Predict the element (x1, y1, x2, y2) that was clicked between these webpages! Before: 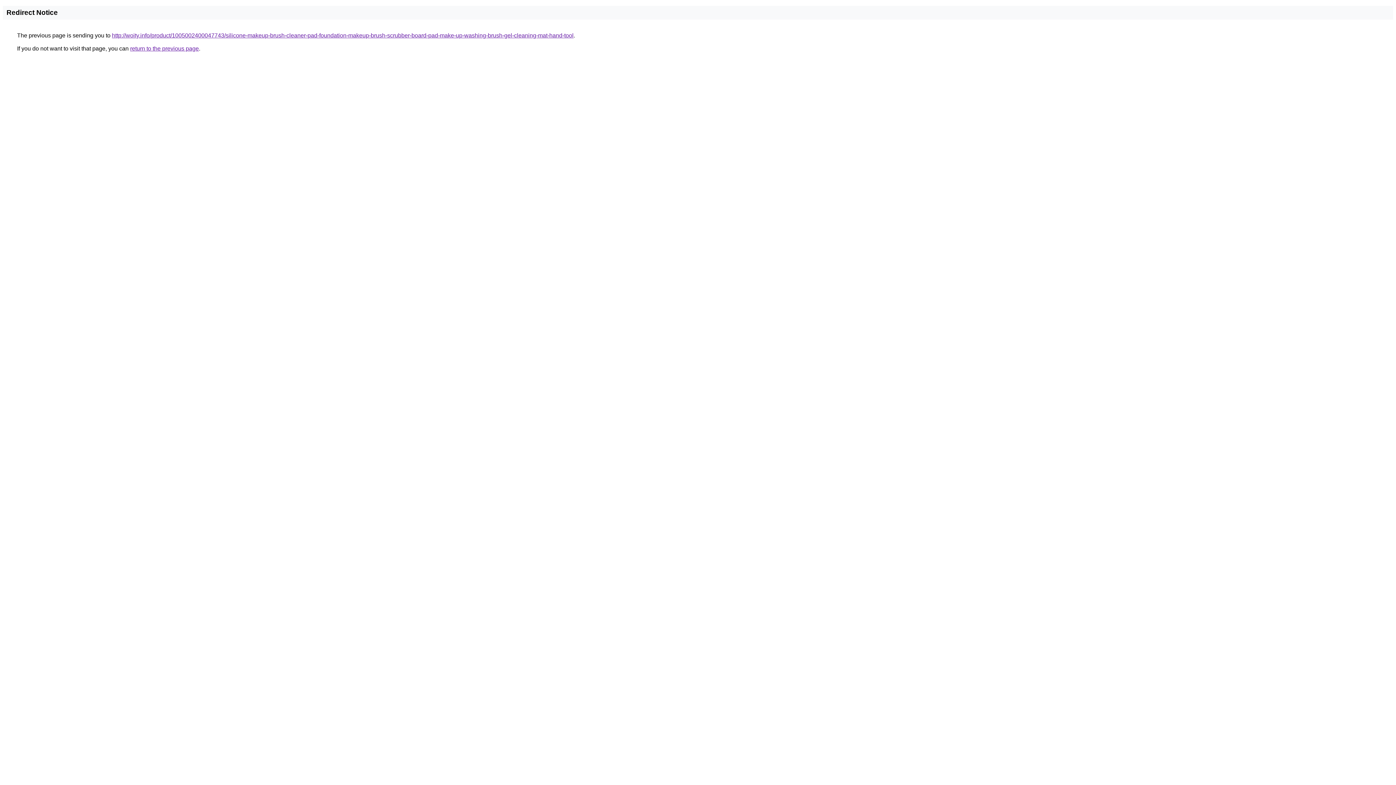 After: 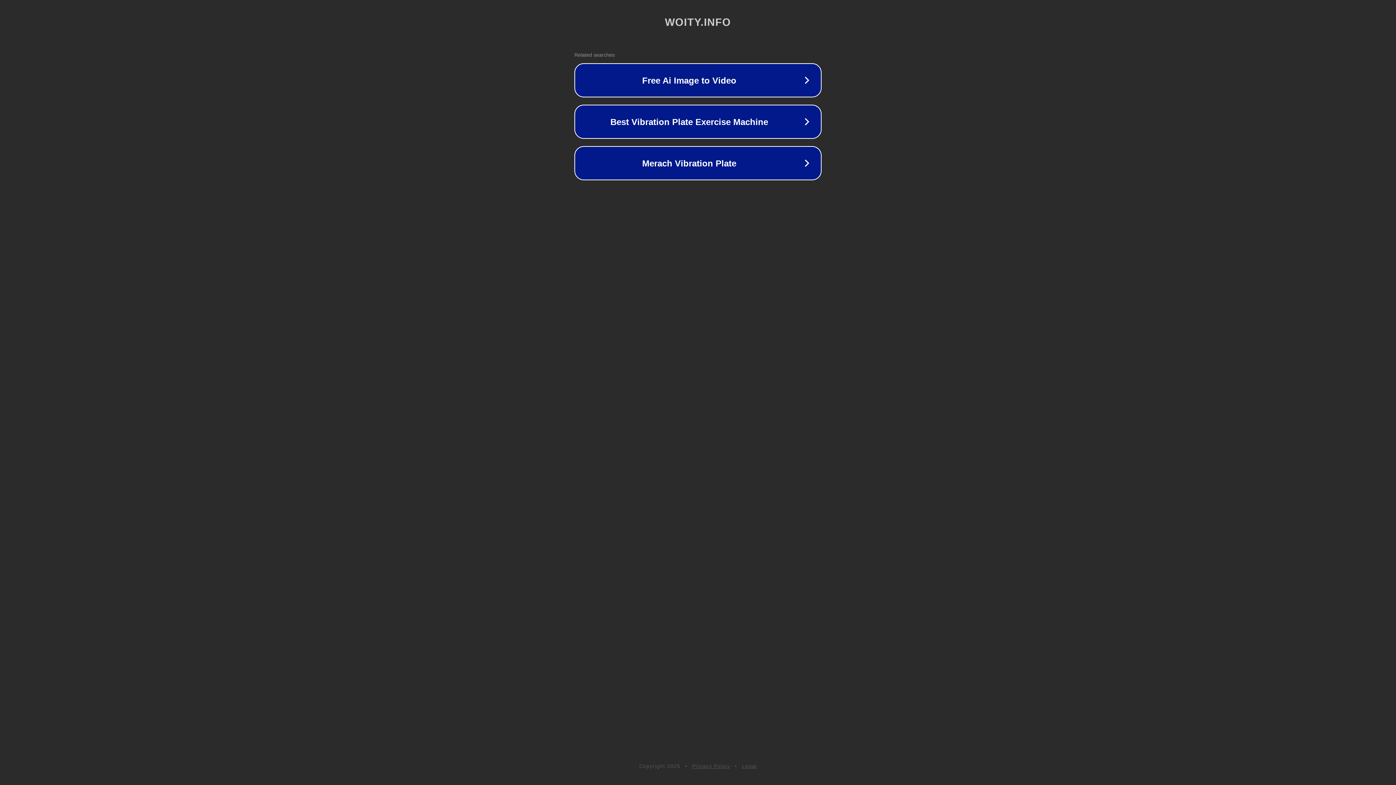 Action: label: http://woity.info/product/1005002400047743/silicone-makeup-brush-cleaner-pad-foundation-makeup-brush-scrubber-board-pad-make-up-washing-brush-gel-cleaning-mat-hand-tool bbox: (112, 32, 573, 38)